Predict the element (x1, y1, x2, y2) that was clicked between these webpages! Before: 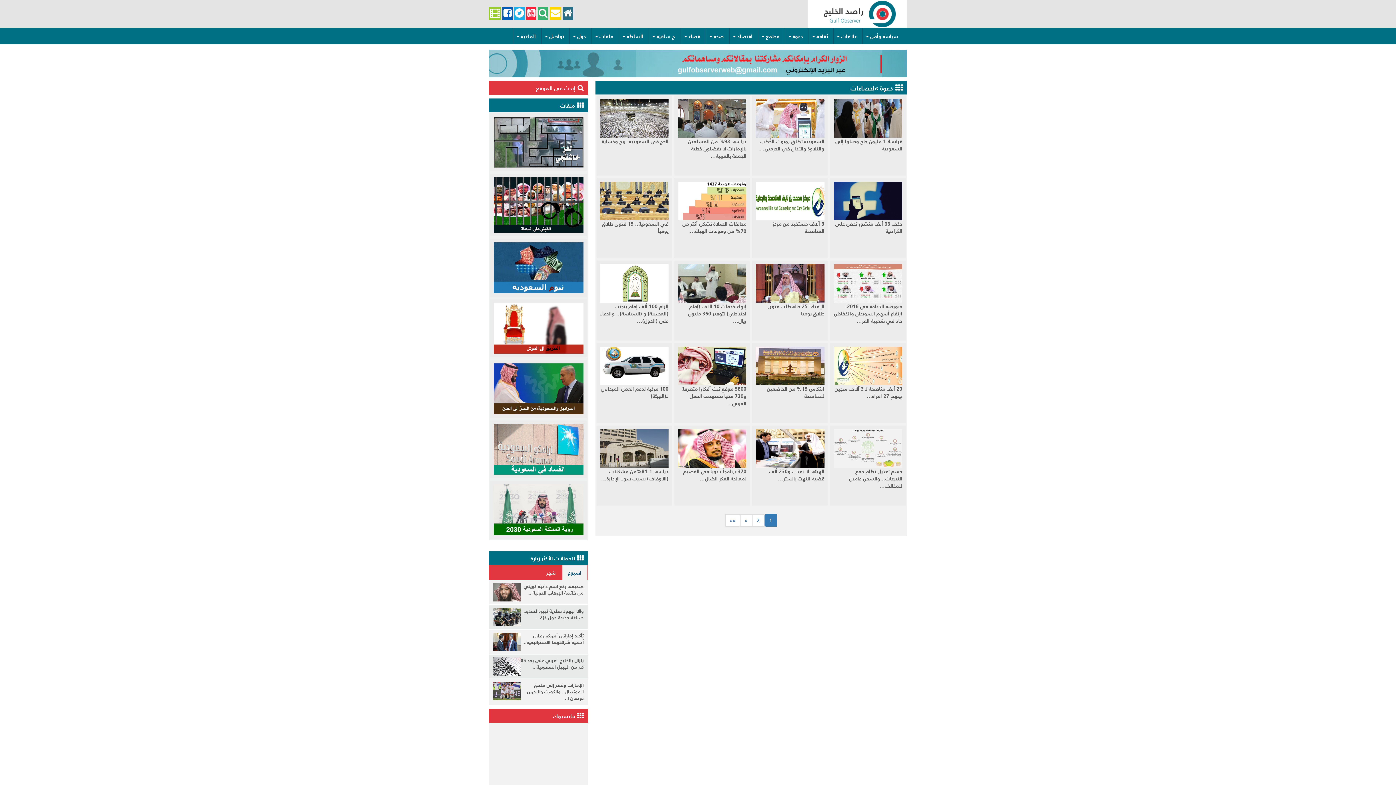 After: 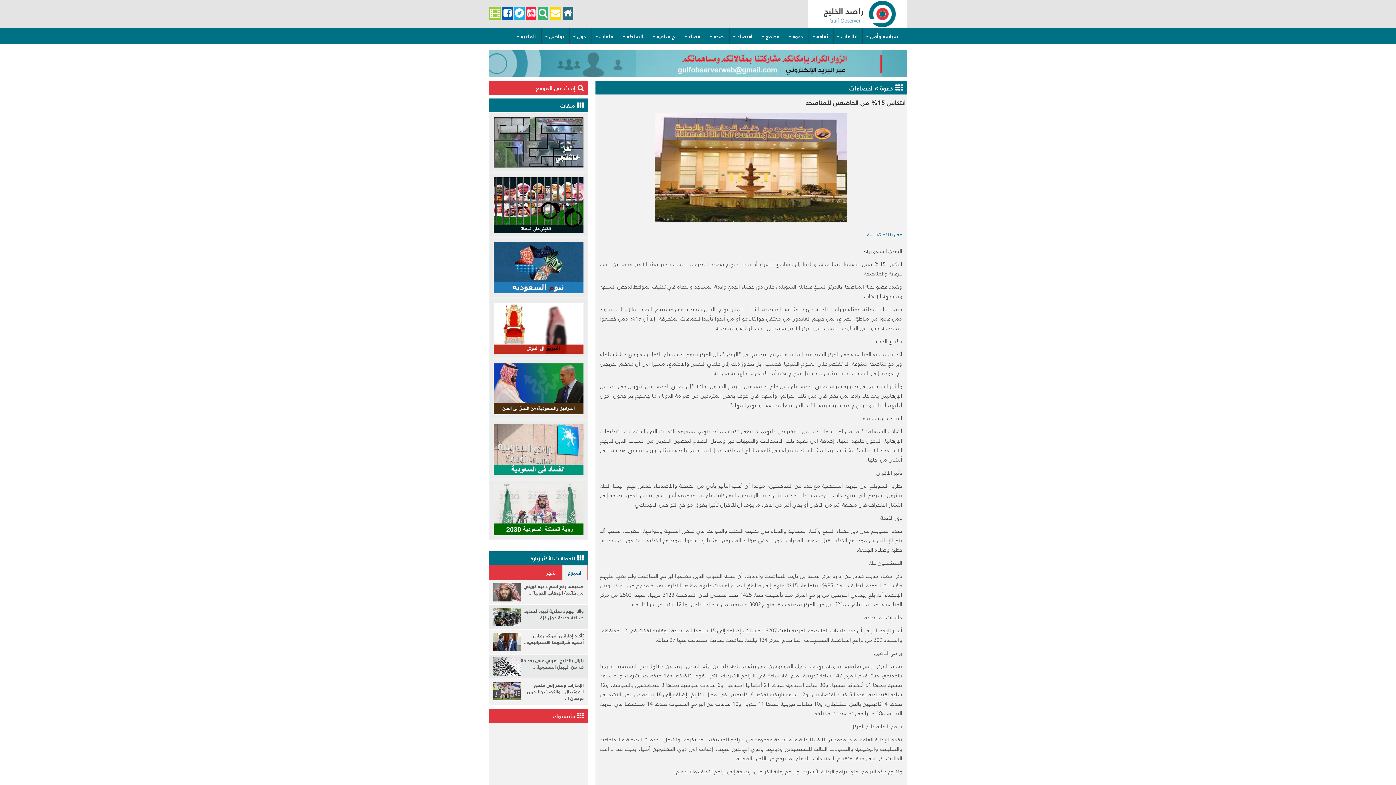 Action: bbox: (767, 384, 824, 400) label: انتكاس 15% من الخاضعين للمناصحة